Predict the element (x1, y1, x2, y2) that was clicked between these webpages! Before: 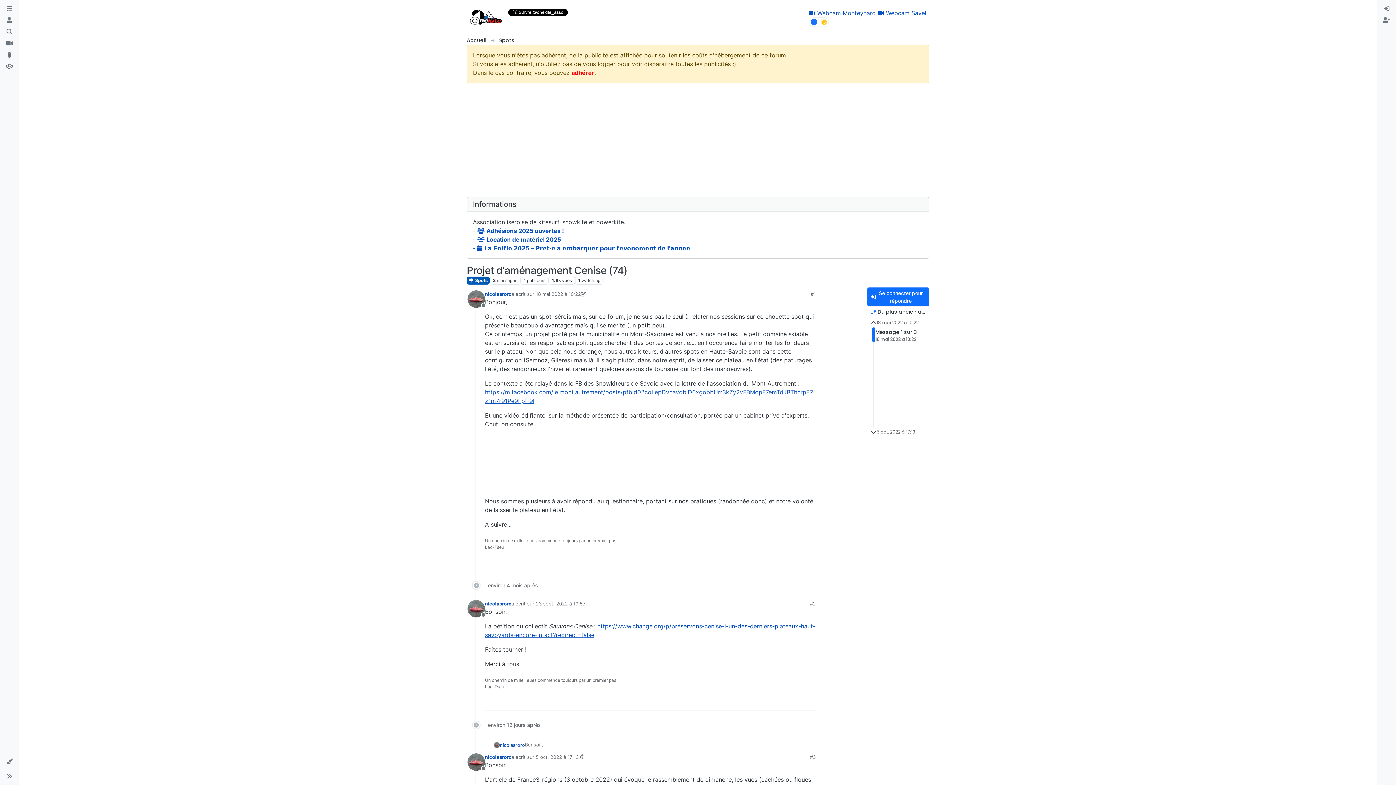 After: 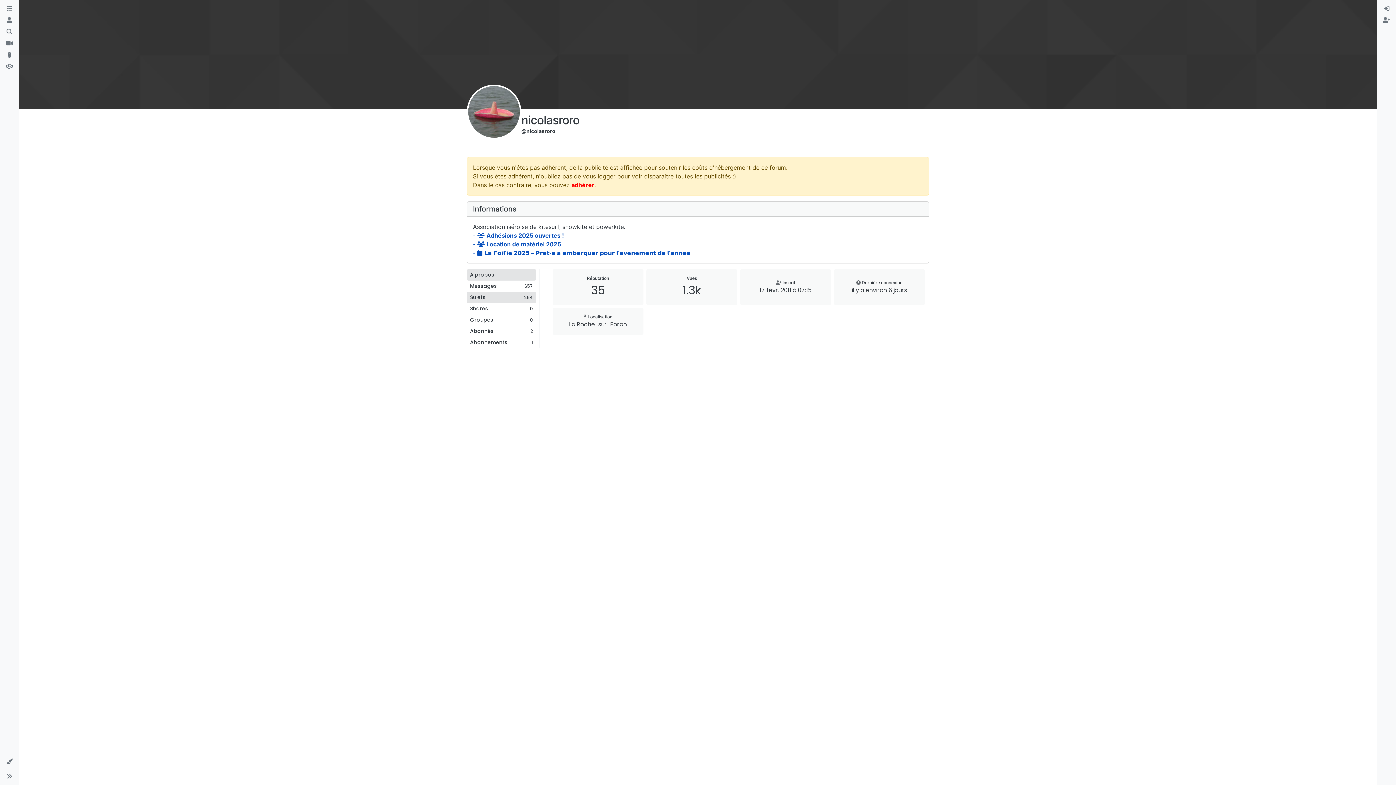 Action: bbox: (467, 290, 485, 308) label: Profile page for user nicolasroro